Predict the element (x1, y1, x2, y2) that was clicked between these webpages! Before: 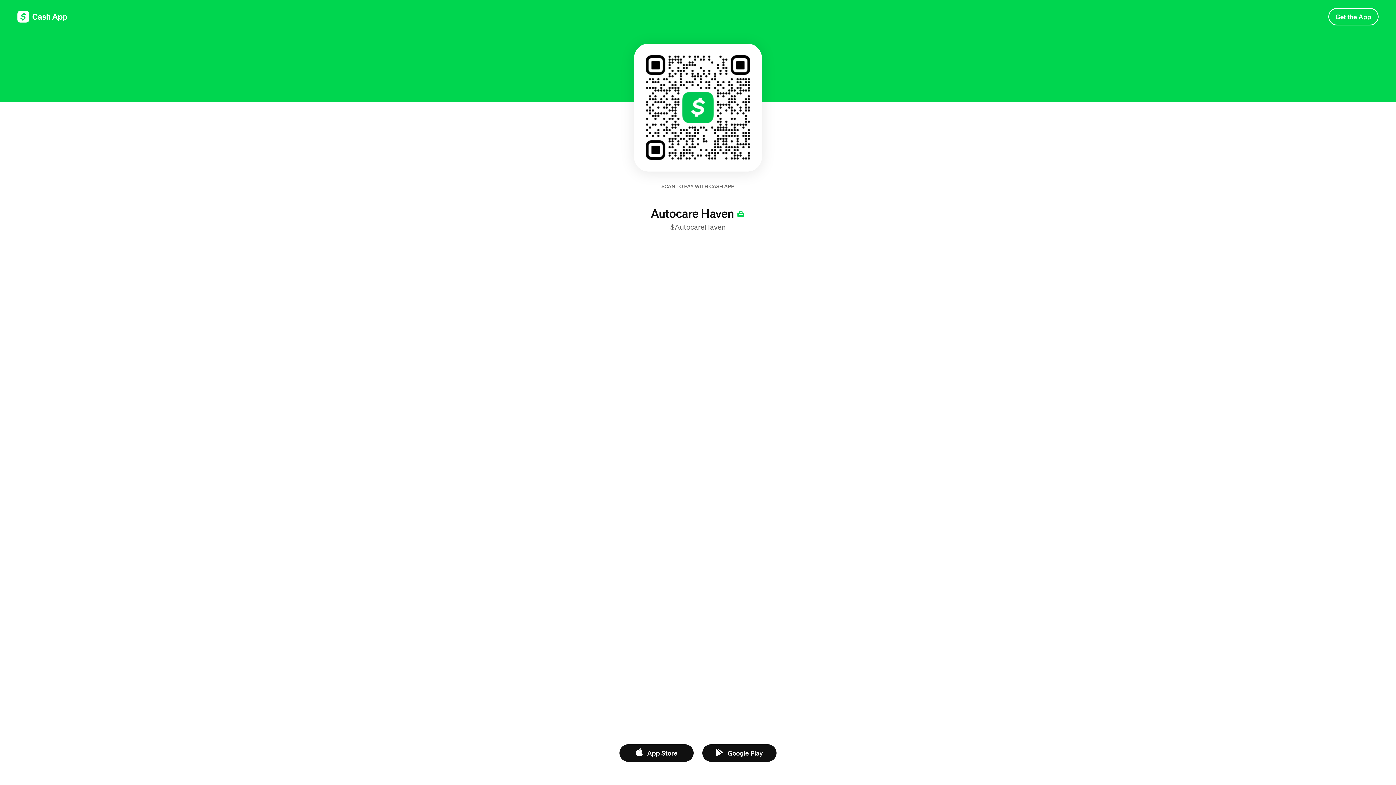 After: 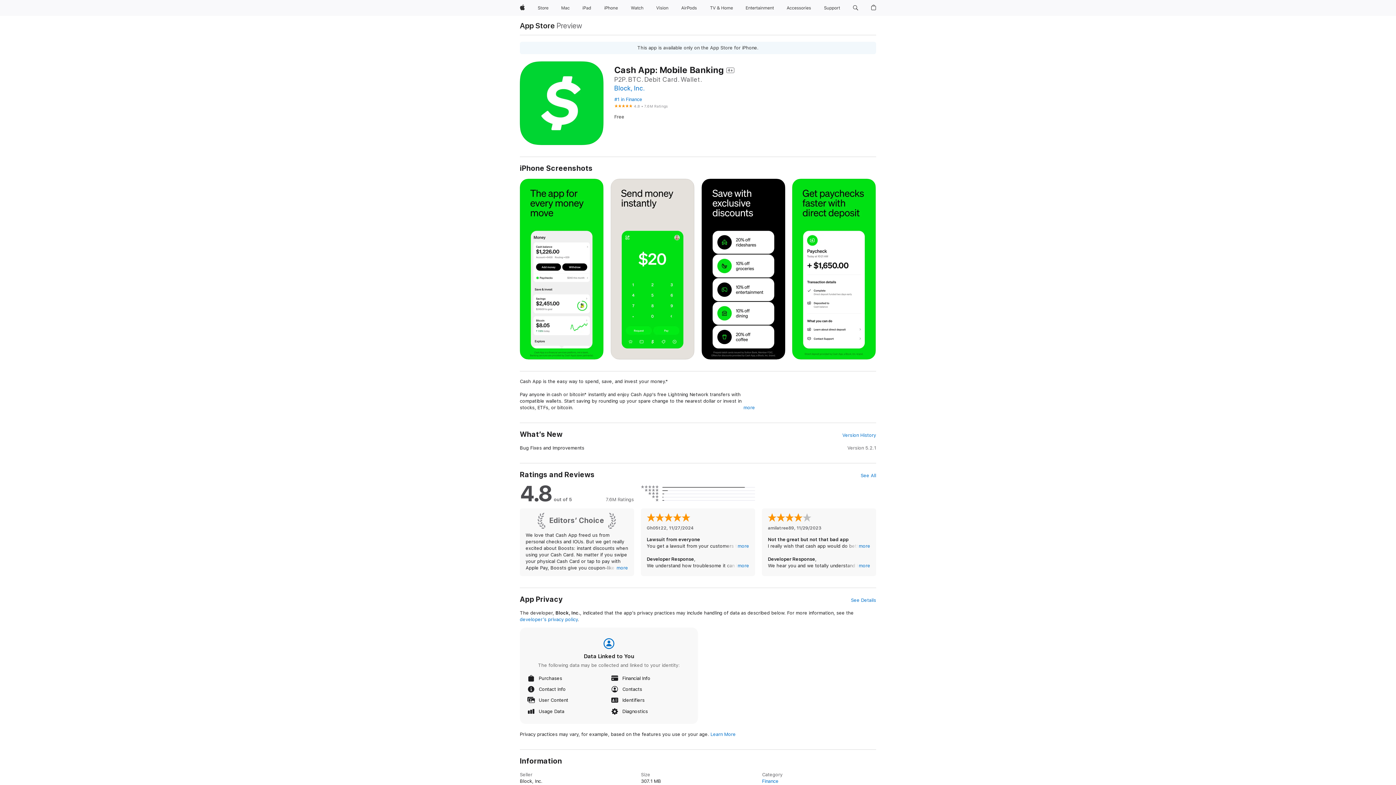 Action: label: App Store bbox: (619, 744, 693, 762)